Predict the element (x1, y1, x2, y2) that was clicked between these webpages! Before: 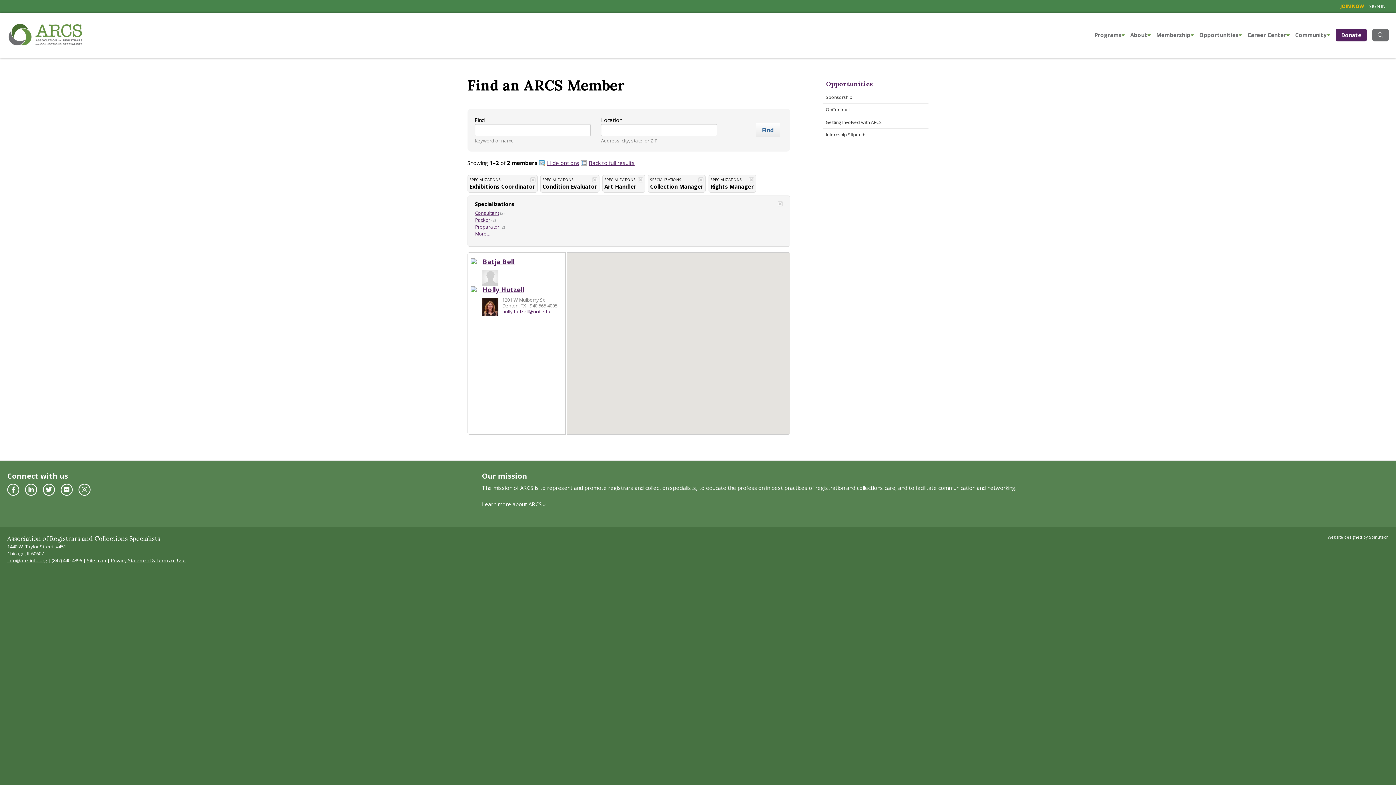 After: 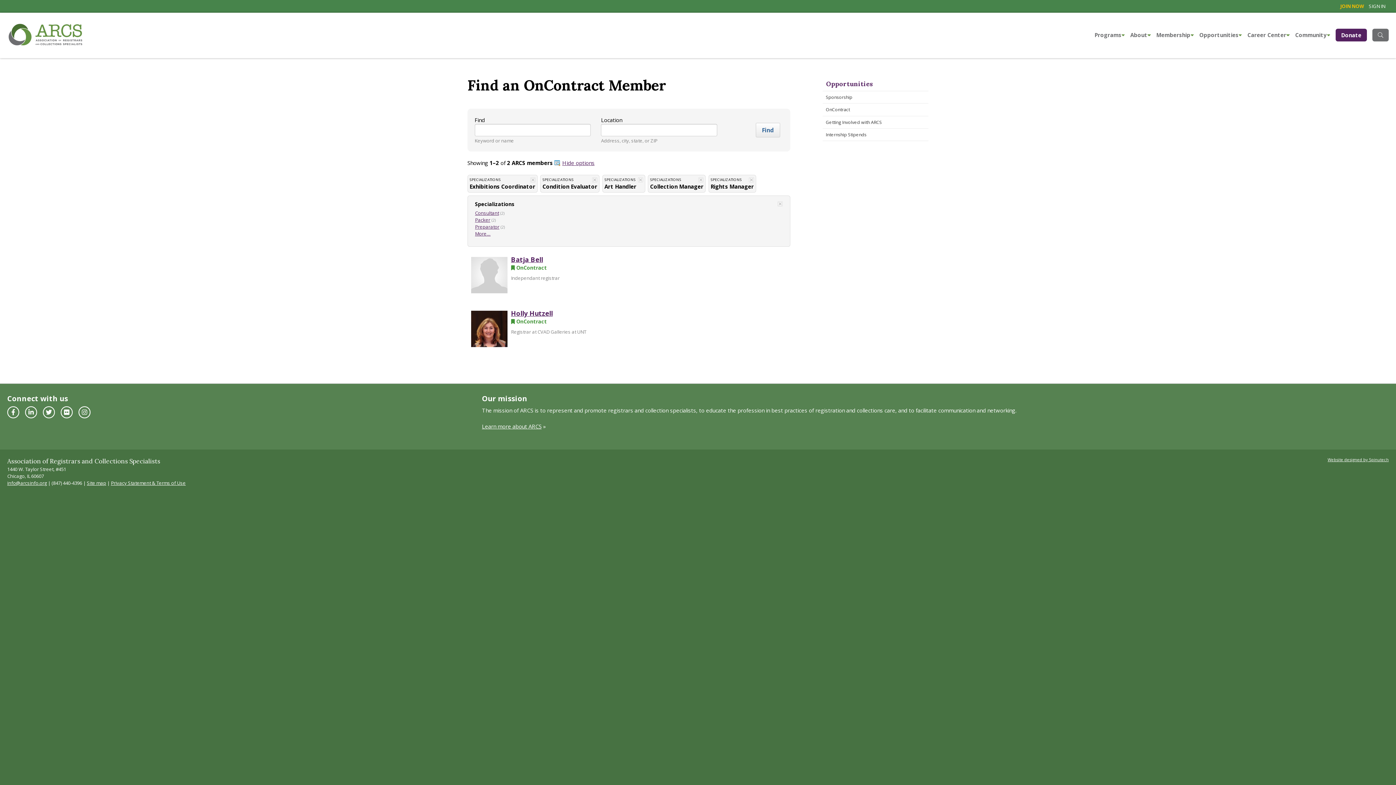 Action: bbox: (580, 158, 634, 167) label: Back to full results